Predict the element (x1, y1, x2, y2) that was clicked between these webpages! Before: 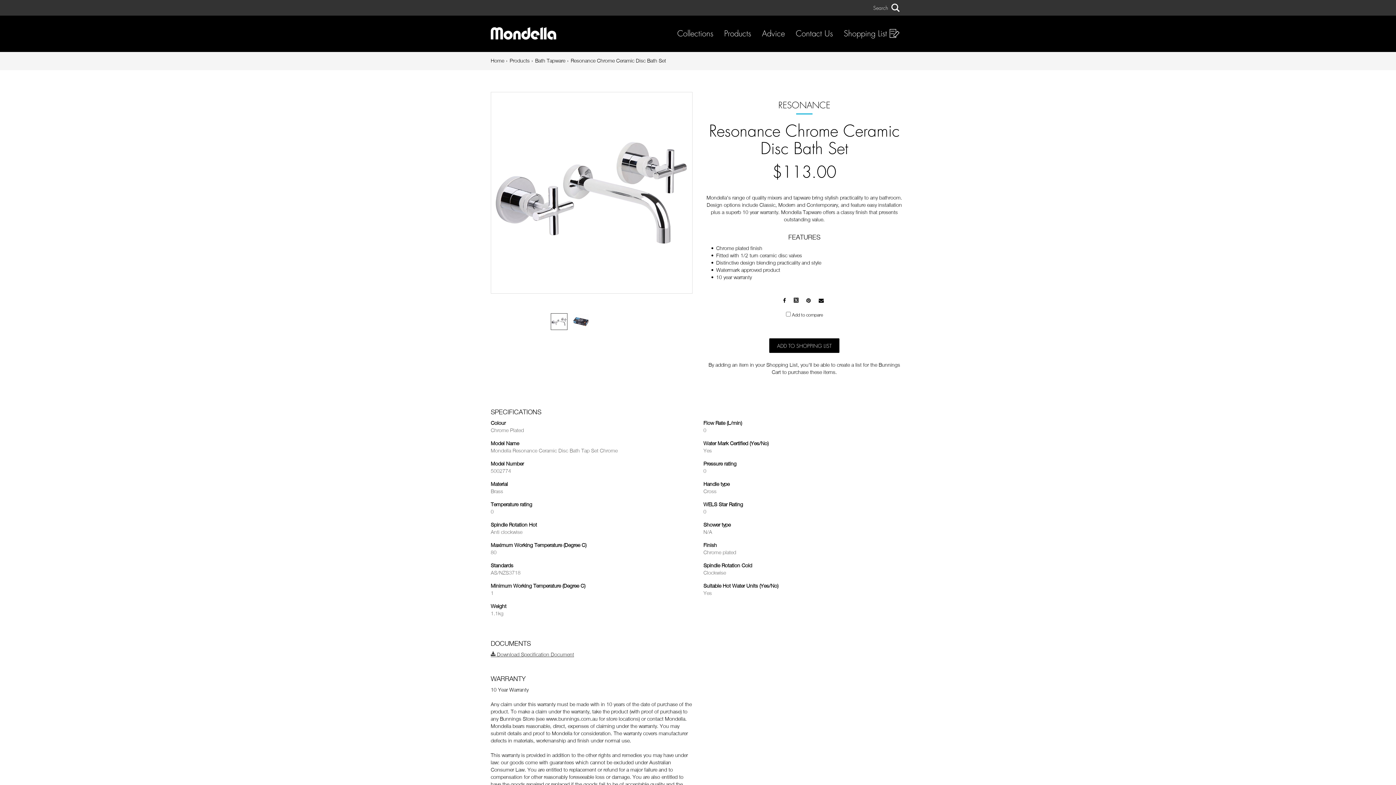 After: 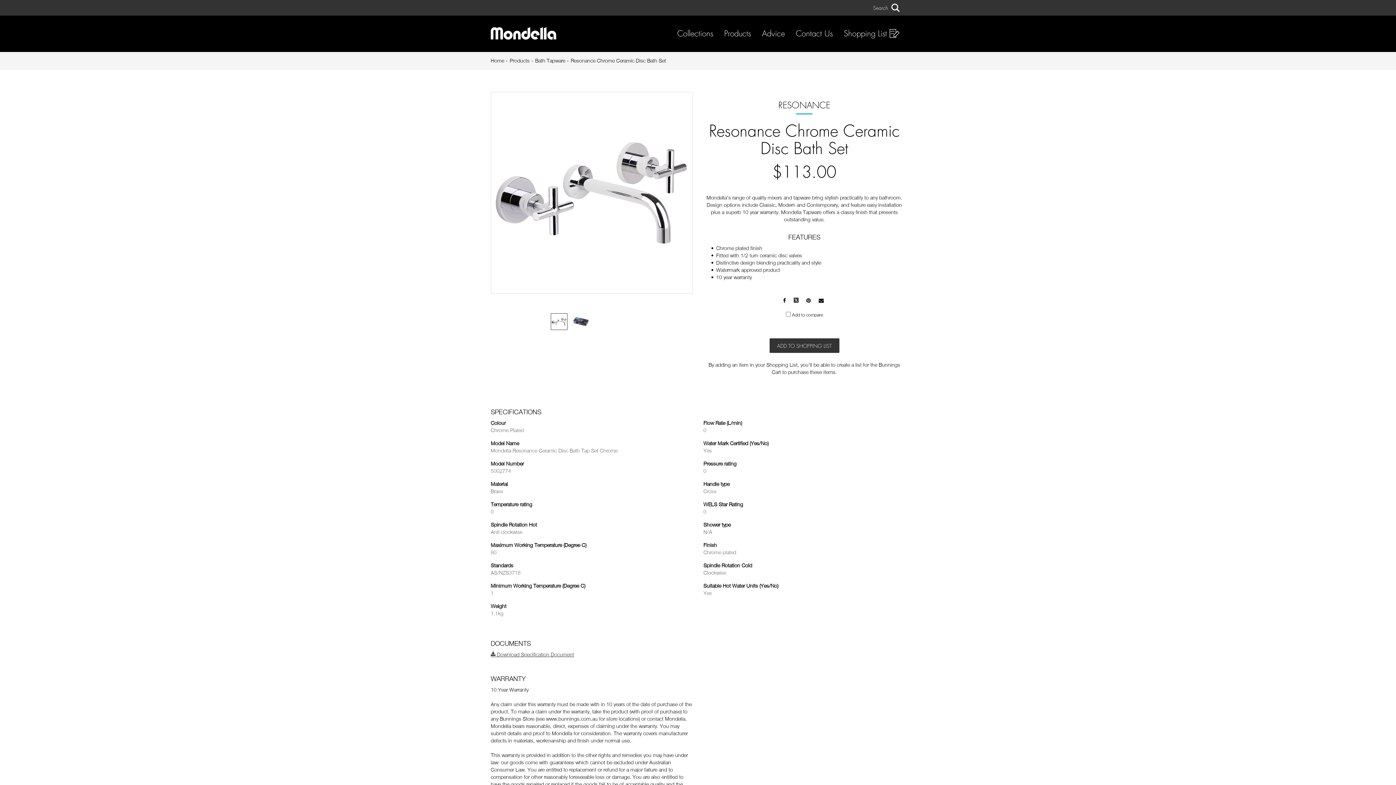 Action: label: Add to Shopping List bbox: (769, 338, 839, 353)